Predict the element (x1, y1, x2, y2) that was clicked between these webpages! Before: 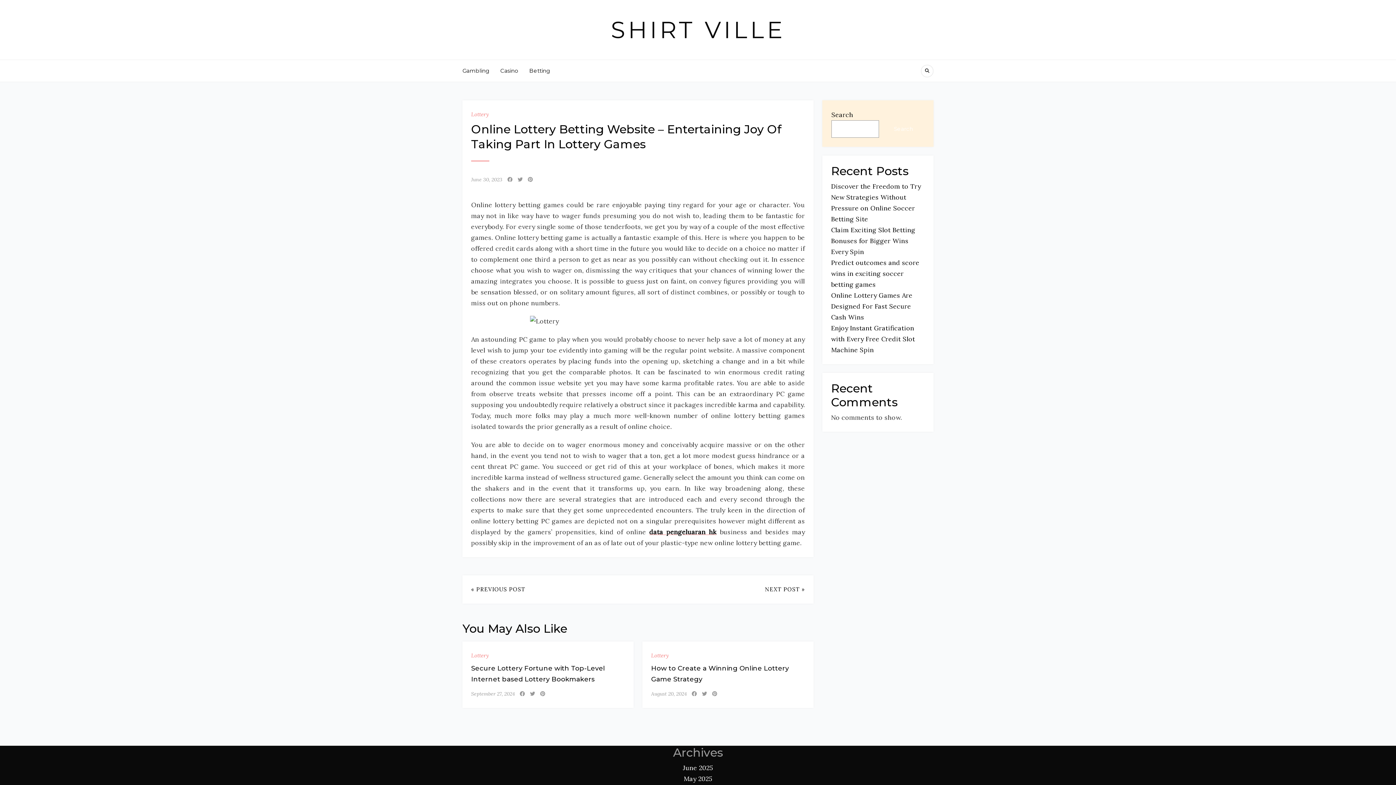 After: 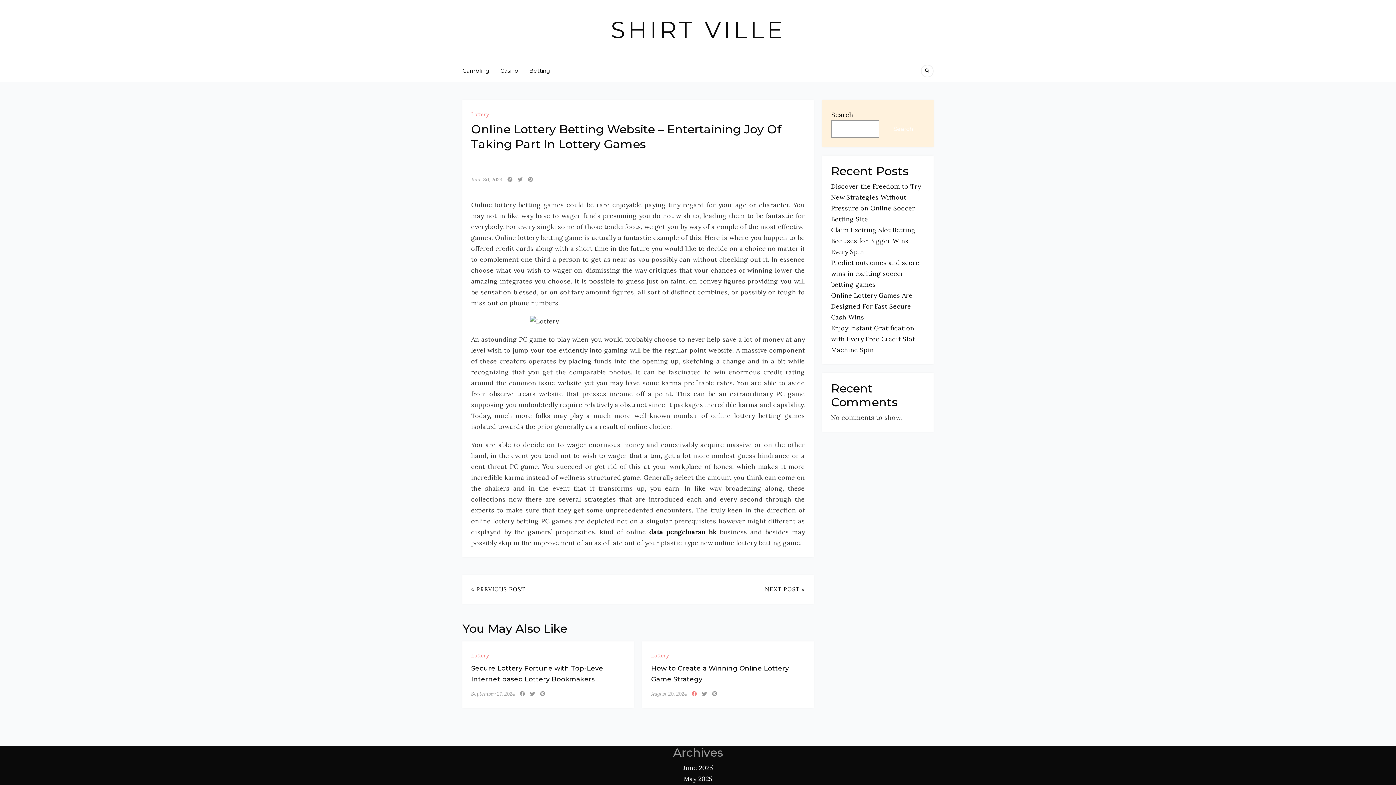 Action: bbox: (692, 690, 697, 697)